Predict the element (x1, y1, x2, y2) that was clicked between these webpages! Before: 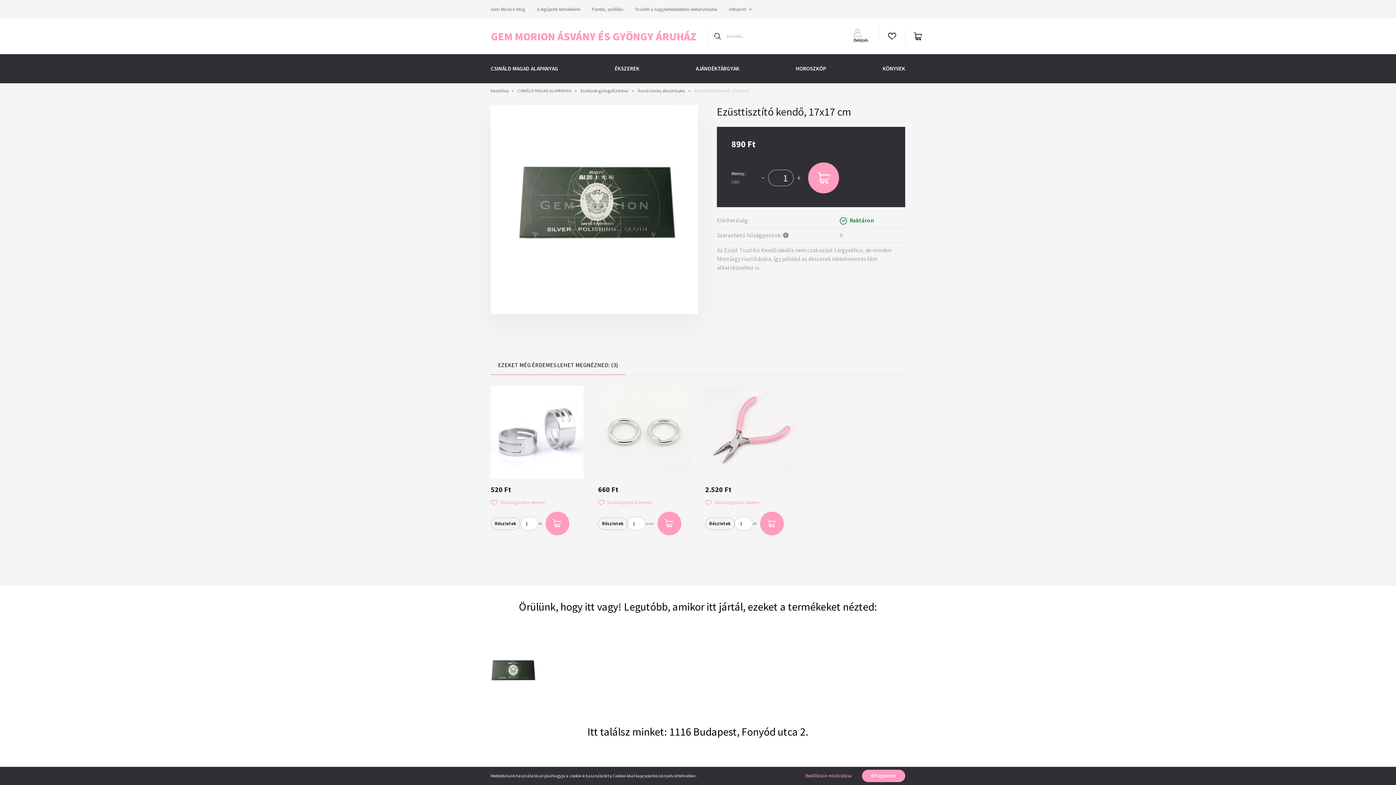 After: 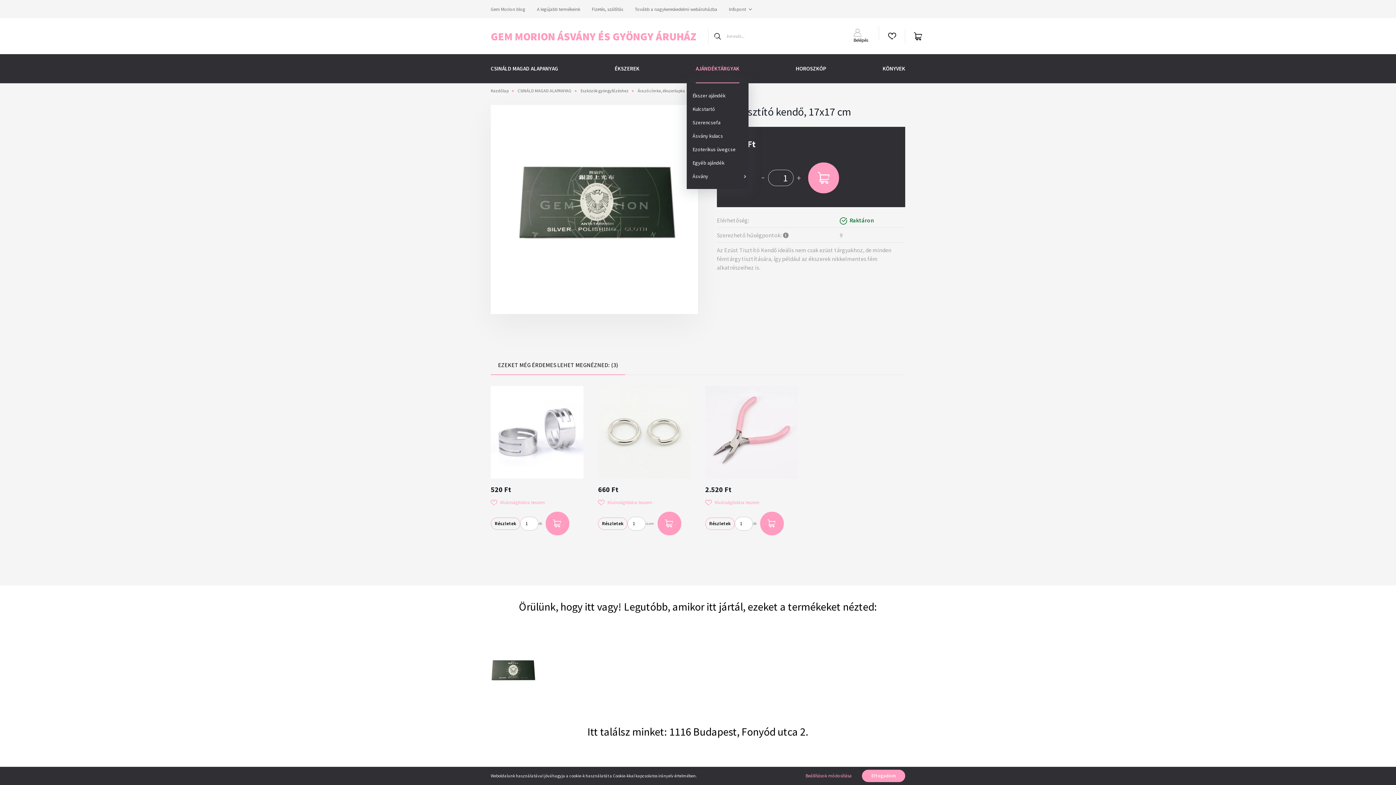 Action: label: AJÁNDÉKTÁRGYAK bbox: (696, 54, 739, 83)